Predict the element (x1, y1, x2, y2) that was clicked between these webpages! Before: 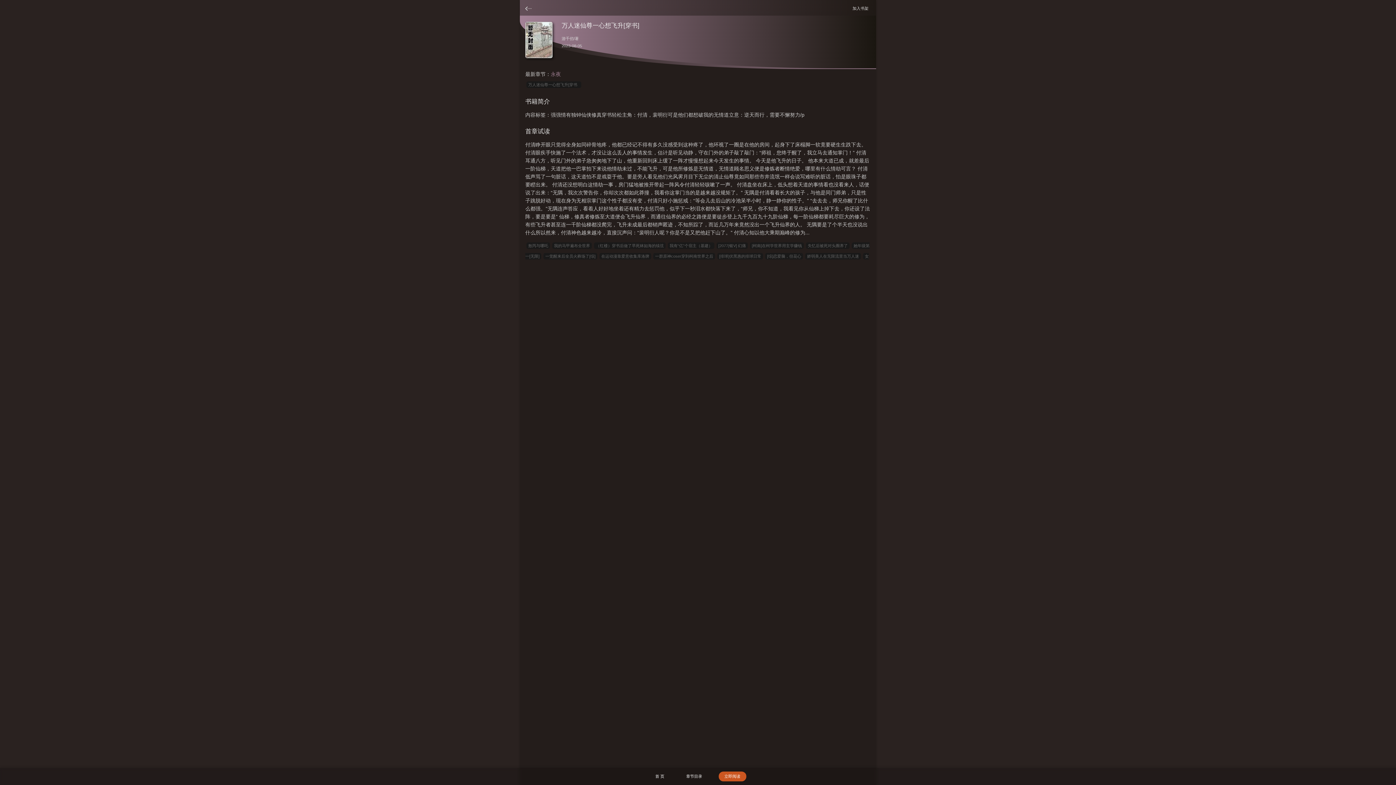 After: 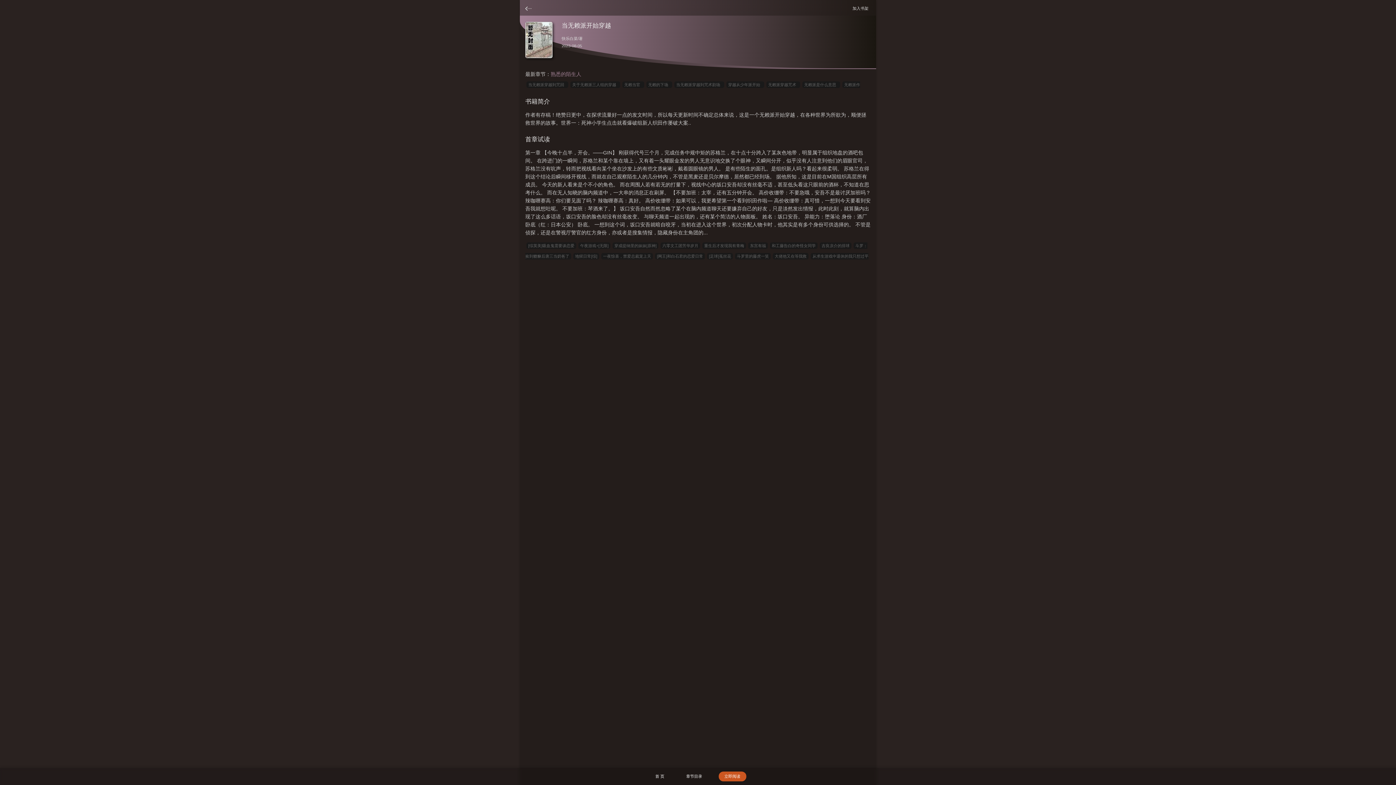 Action: bbox: (716, 242, 748, 249) label: [2077|银V] 幻痛